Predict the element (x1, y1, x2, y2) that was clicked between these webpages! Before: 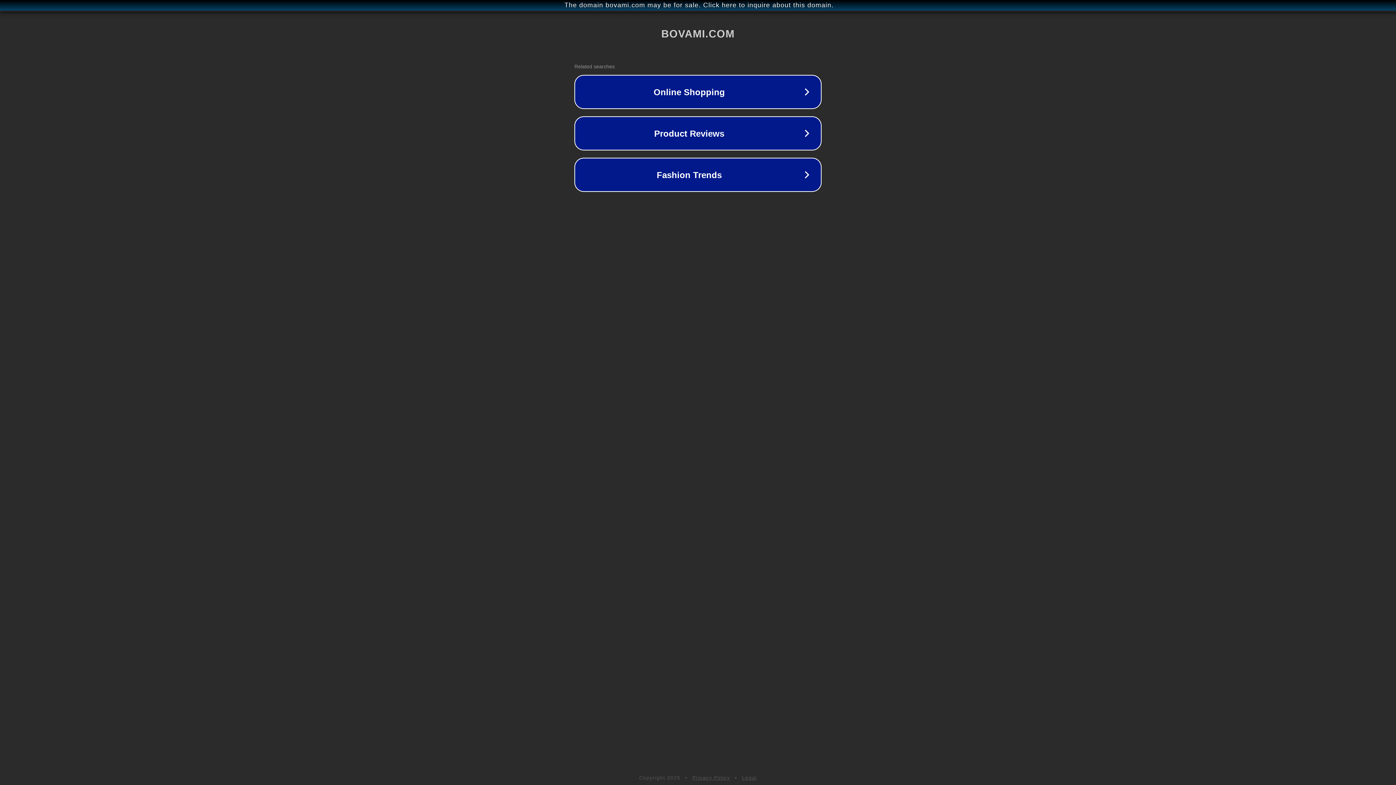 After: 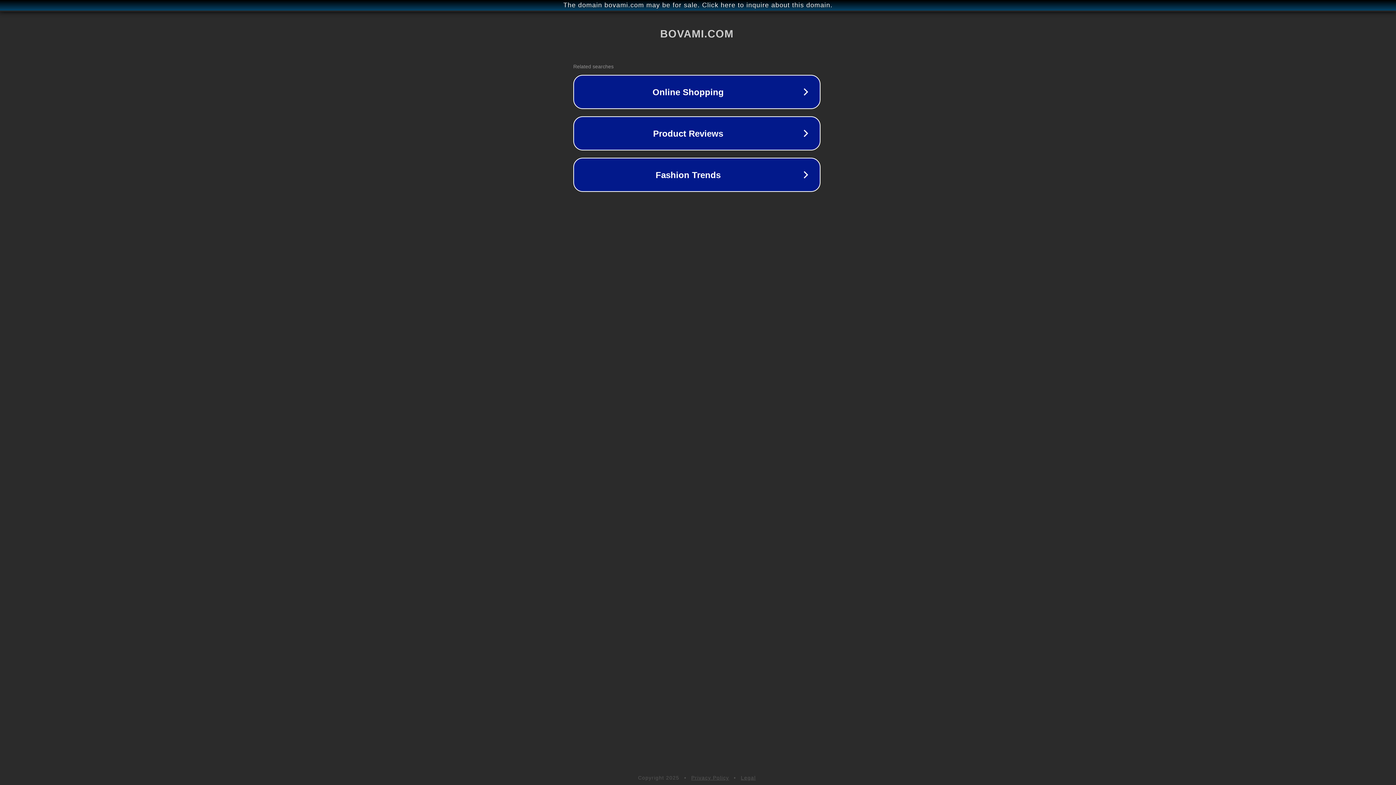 Action: label: The domain bovami.com may be for sale. Click here to inquire about this domain. bbox: (1, 1, 1397, 9)